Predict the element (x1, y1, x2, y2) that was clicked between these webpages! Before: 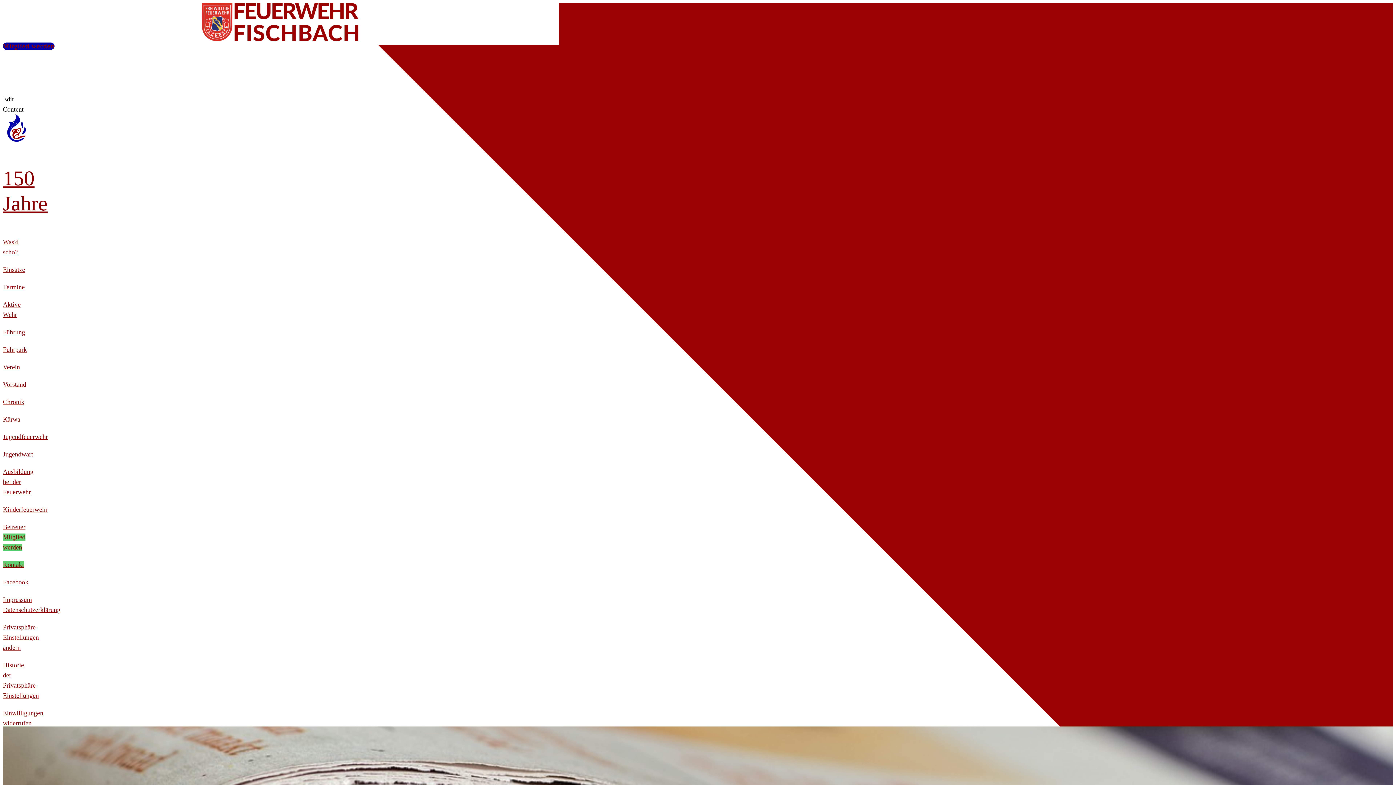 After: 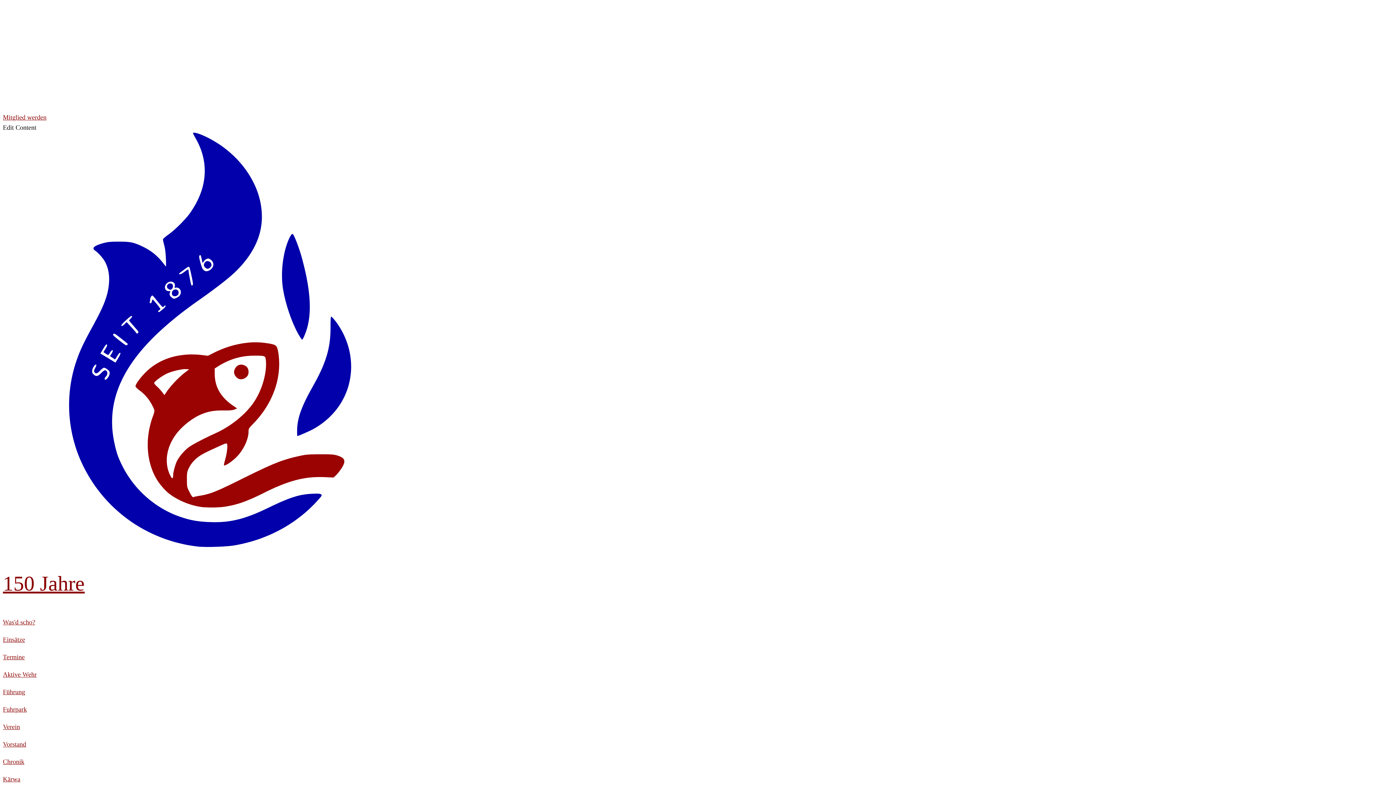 Action: bbox: (2, 561, 24, 568) label: Kontakt